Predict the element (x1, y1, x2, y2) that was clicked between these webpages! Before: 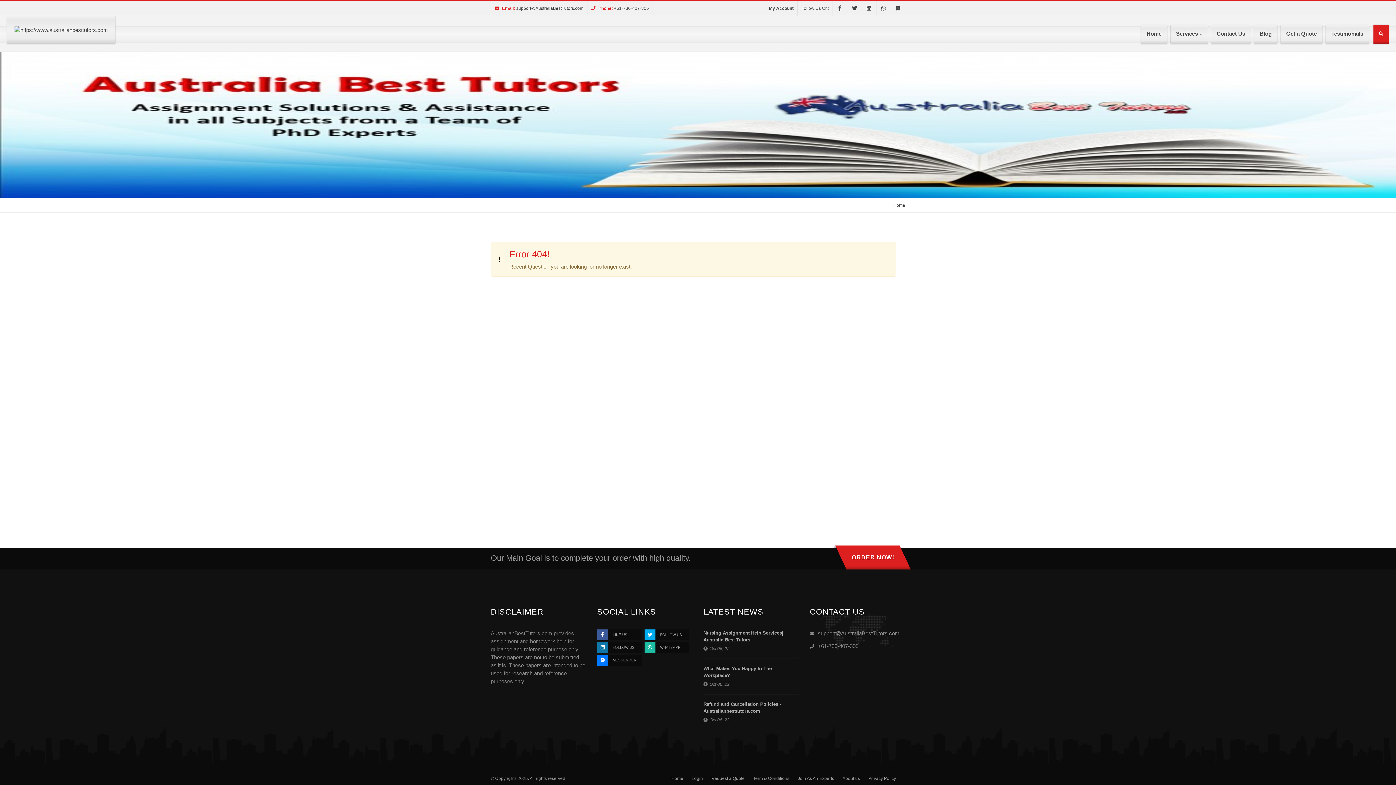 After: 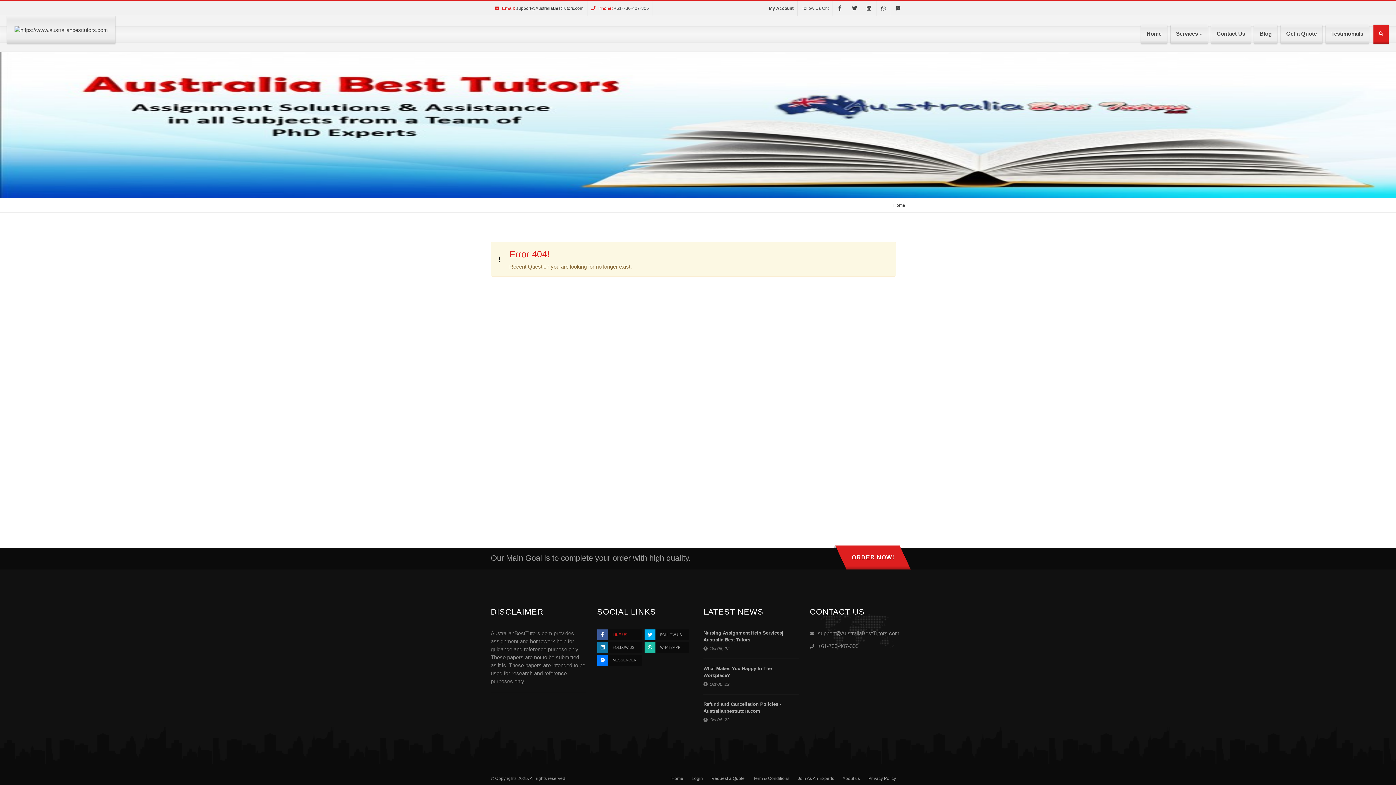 Action: label: LIKE US bbox: (597, 629, 642, 640)